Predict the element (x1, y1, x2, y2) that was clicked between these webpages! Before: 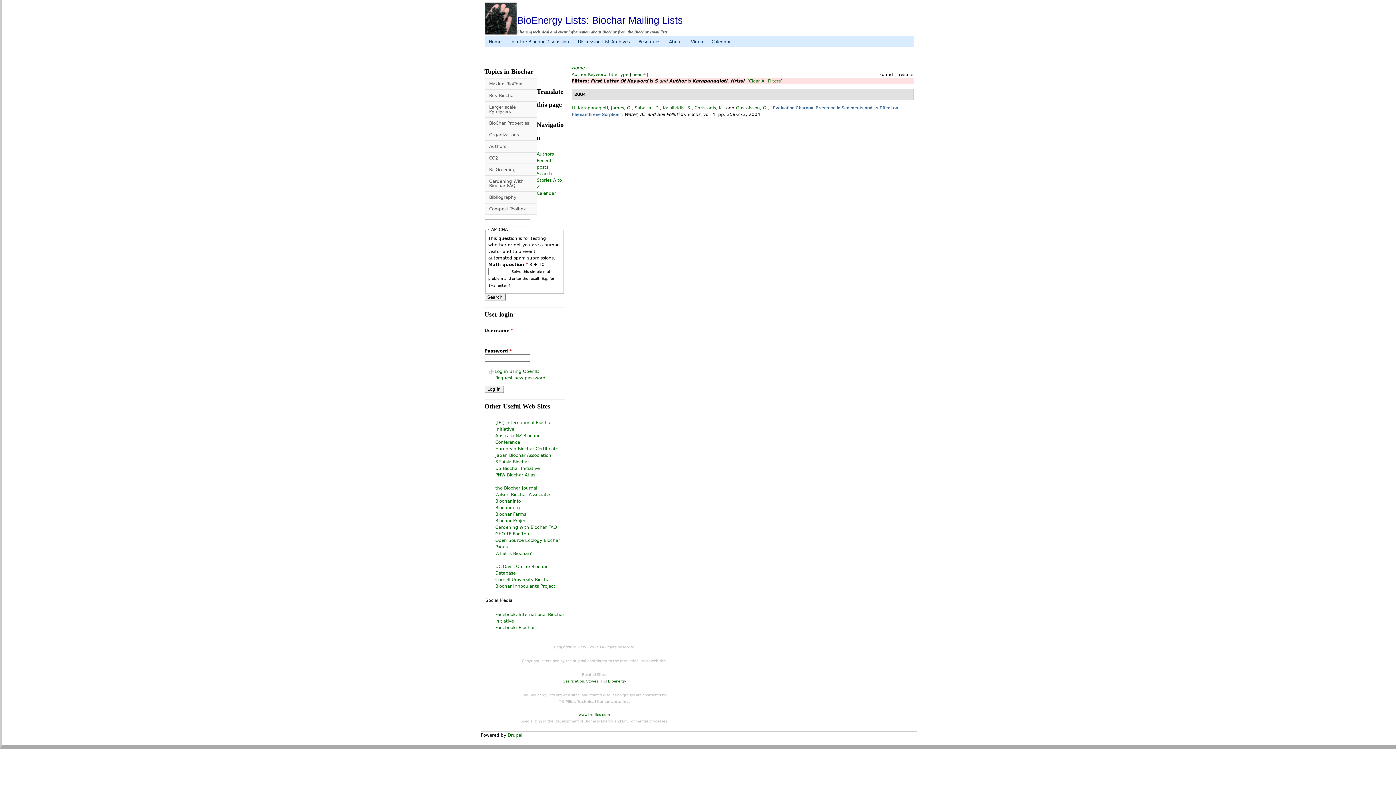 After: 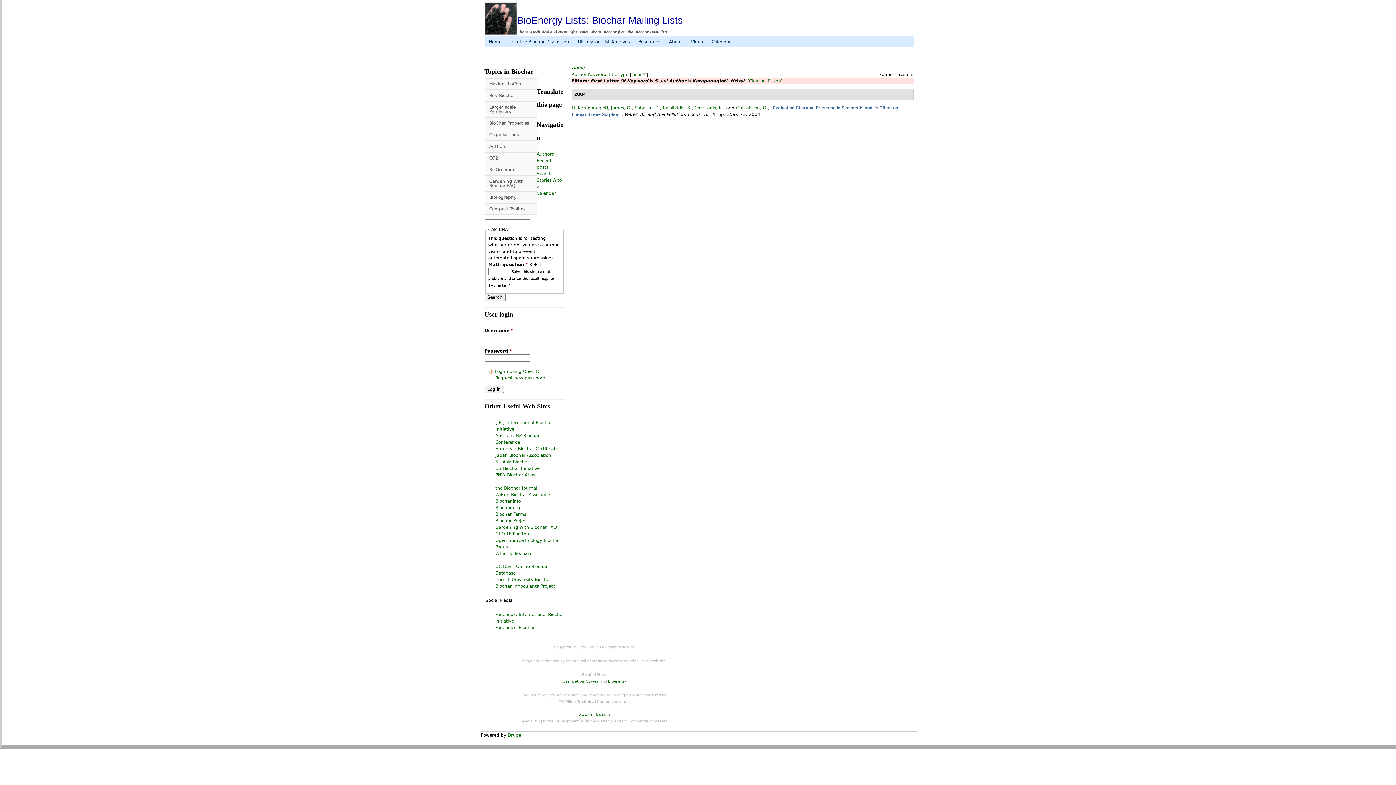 Action: label: Year bbox: (633, 72, 642, 77)